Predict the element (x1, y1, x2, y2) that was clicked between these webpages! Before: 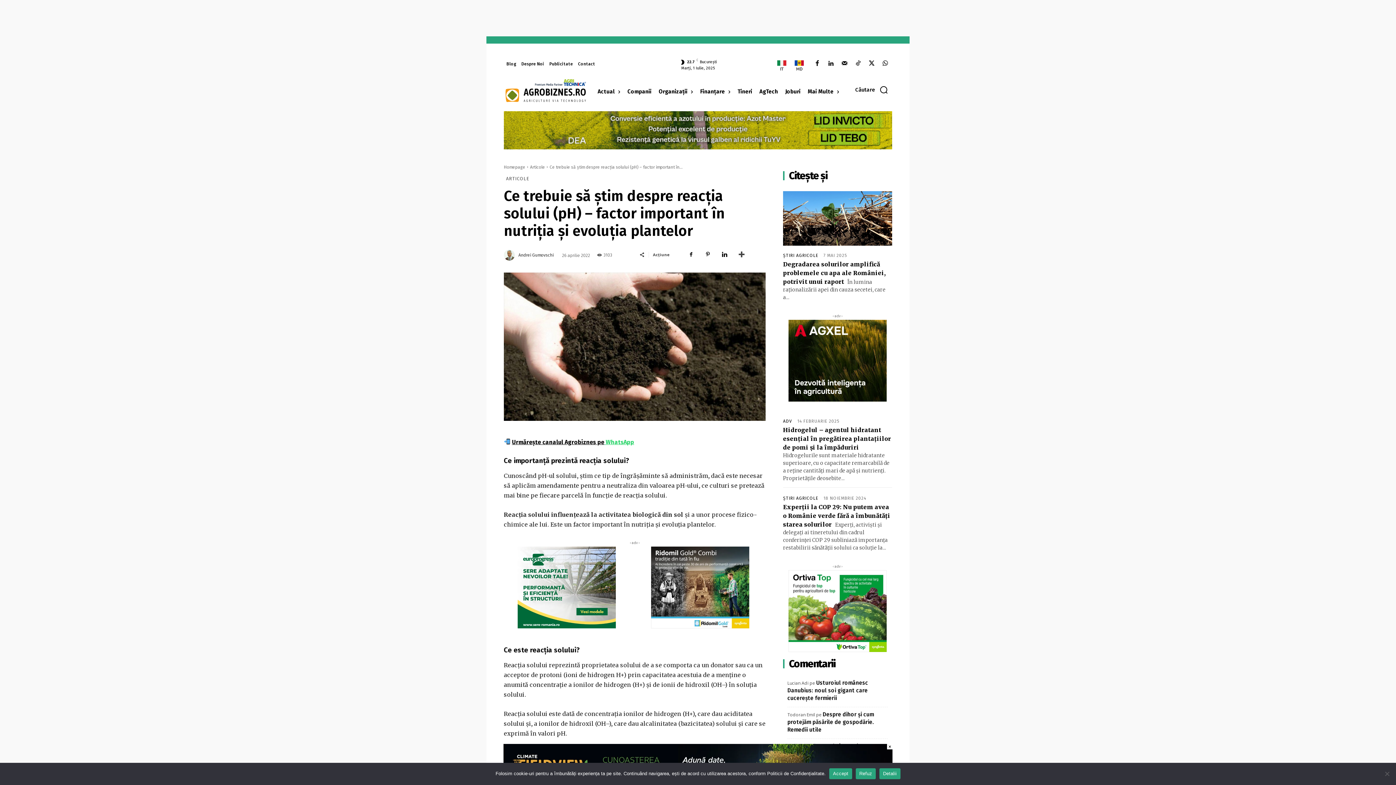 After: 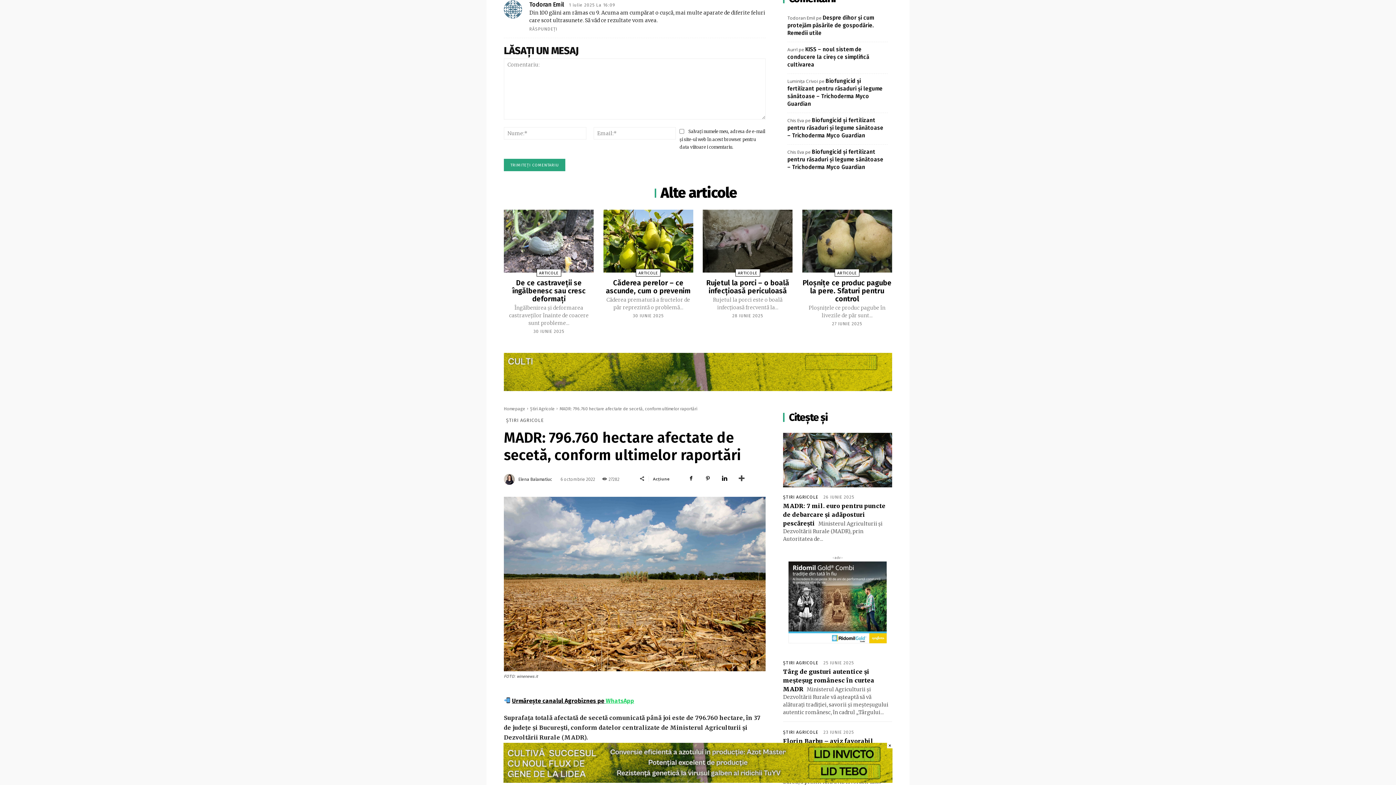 Action: bbox: (787, 711, 874, 733) label: Despre dihor și cum protejăm păsările de gospodărie. Remedii utile